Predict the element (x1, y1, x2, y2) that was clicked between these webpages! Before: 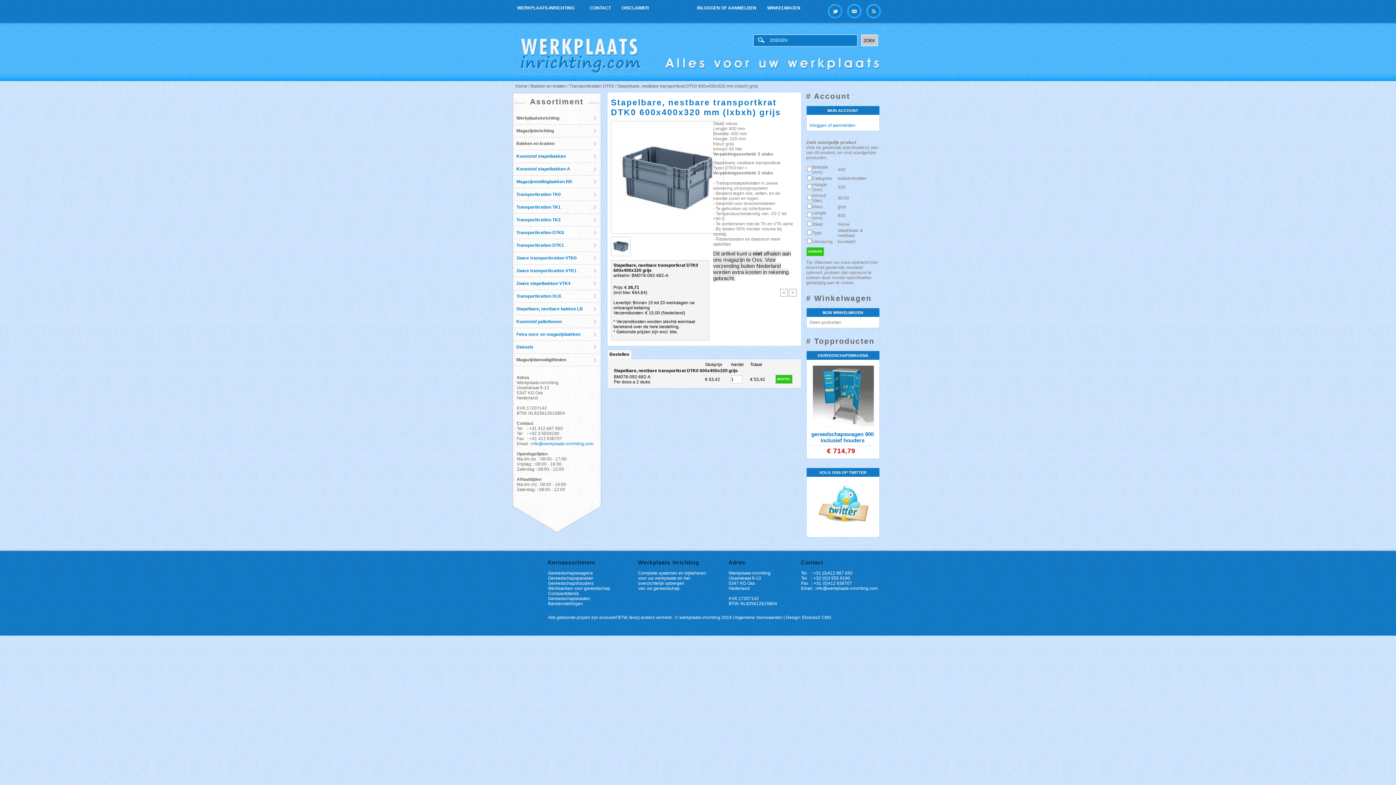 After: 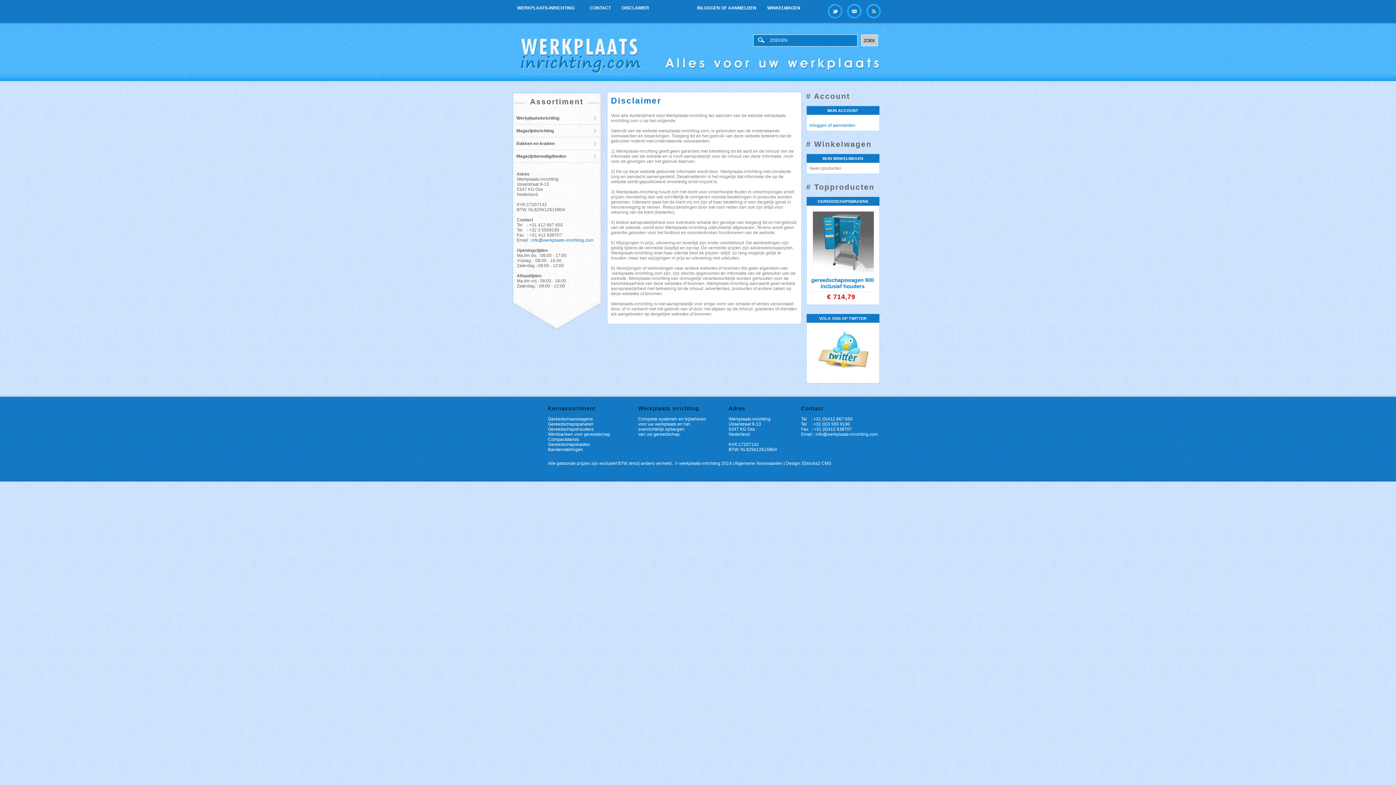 Action: label: DISCLAIMER bbox: (616, 0, 654, 12)